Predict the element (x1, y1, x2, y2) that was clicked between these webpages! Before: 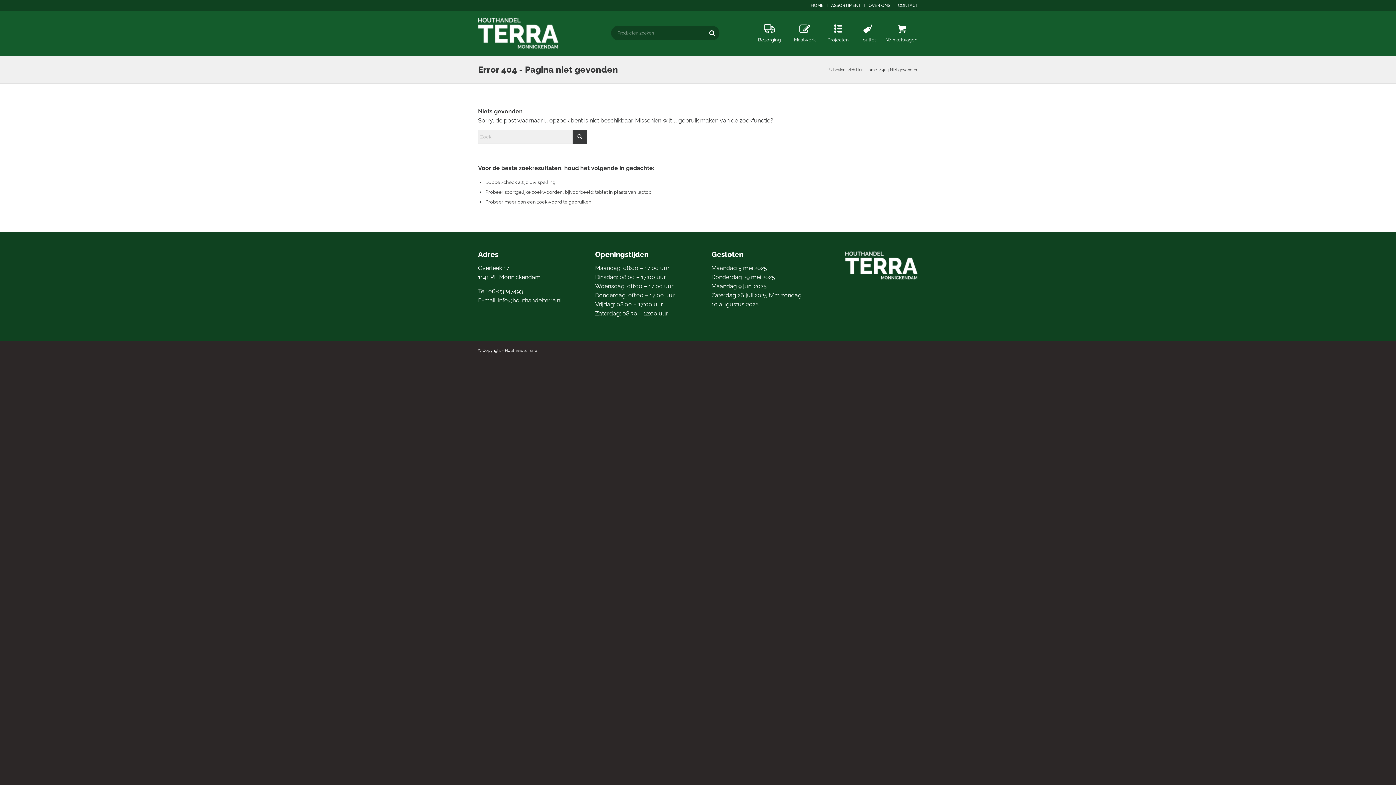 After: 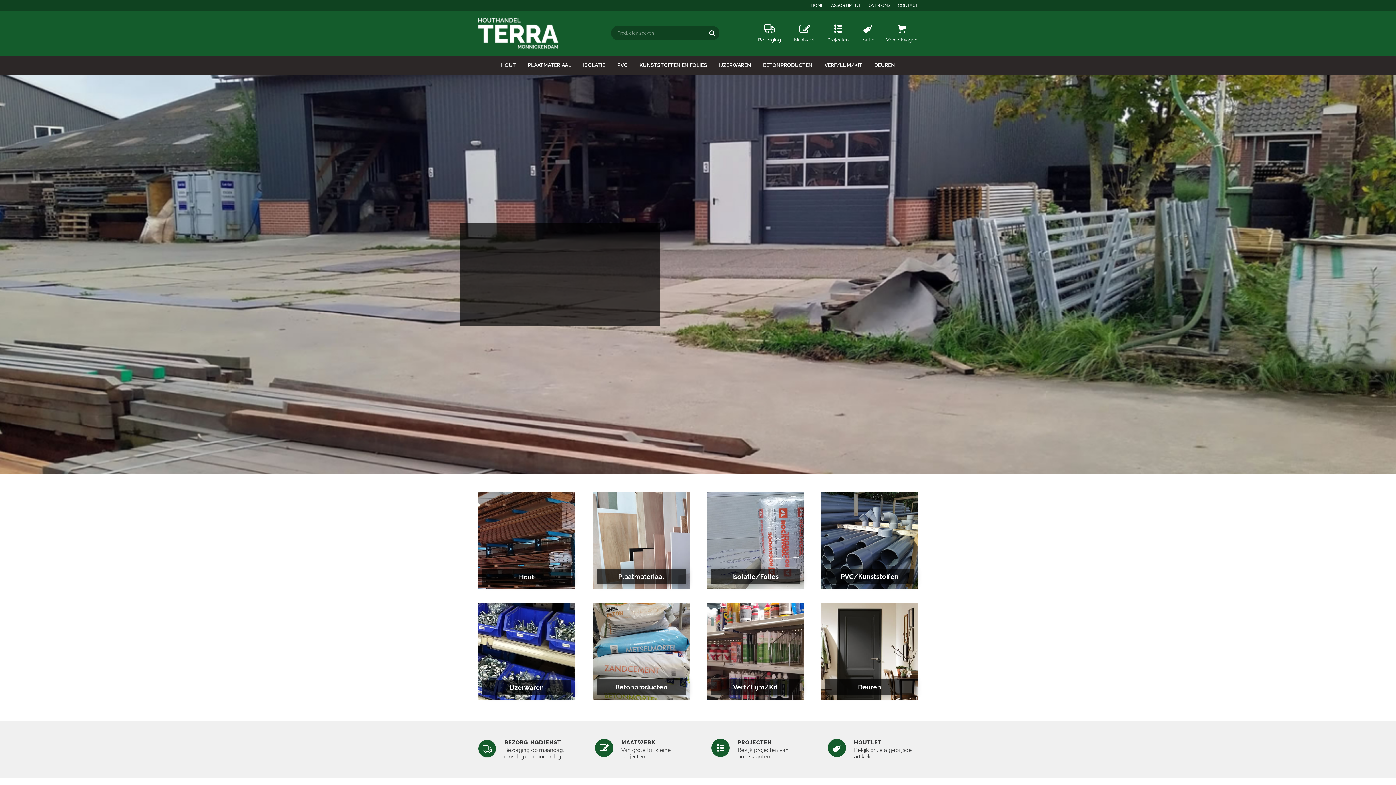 Action: bbox: (810, 0, 823, 10) label: HOME